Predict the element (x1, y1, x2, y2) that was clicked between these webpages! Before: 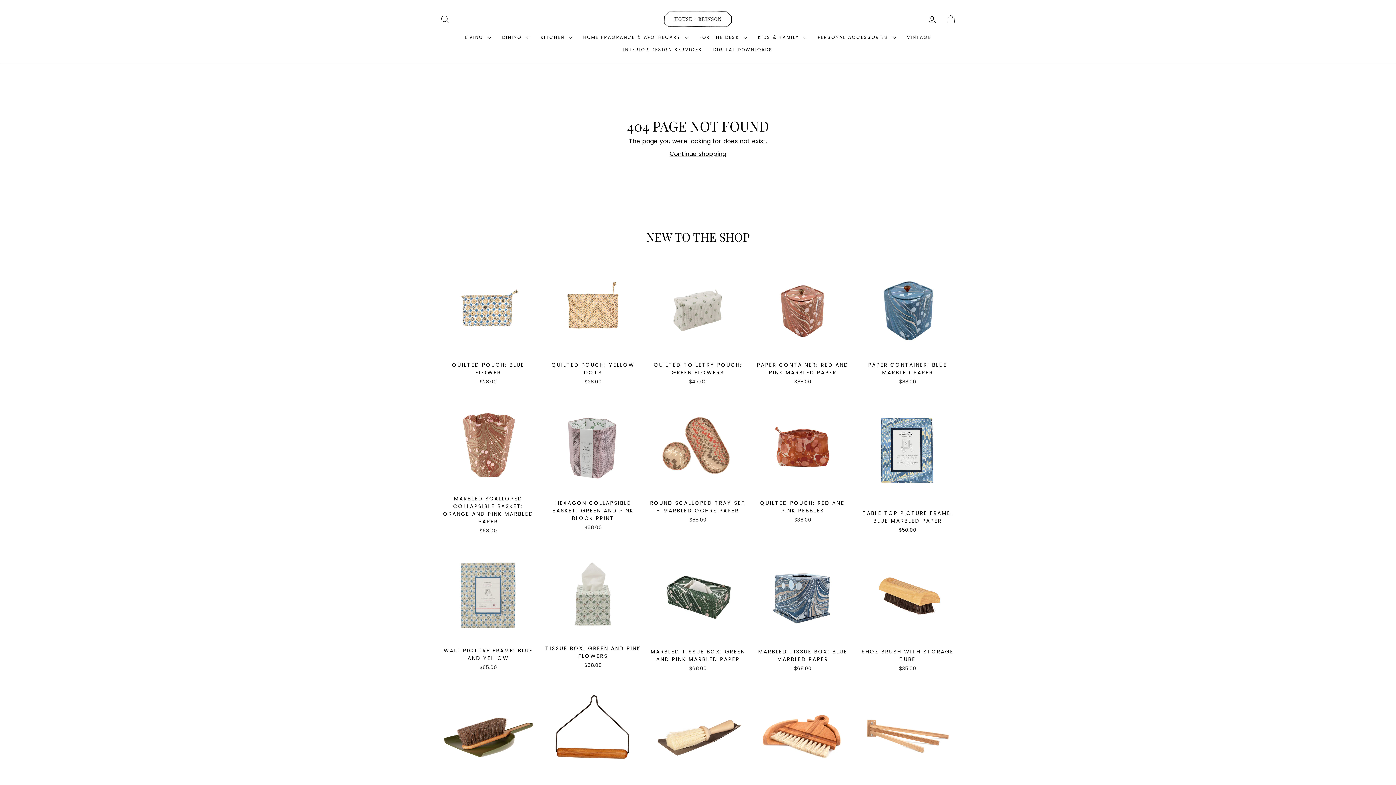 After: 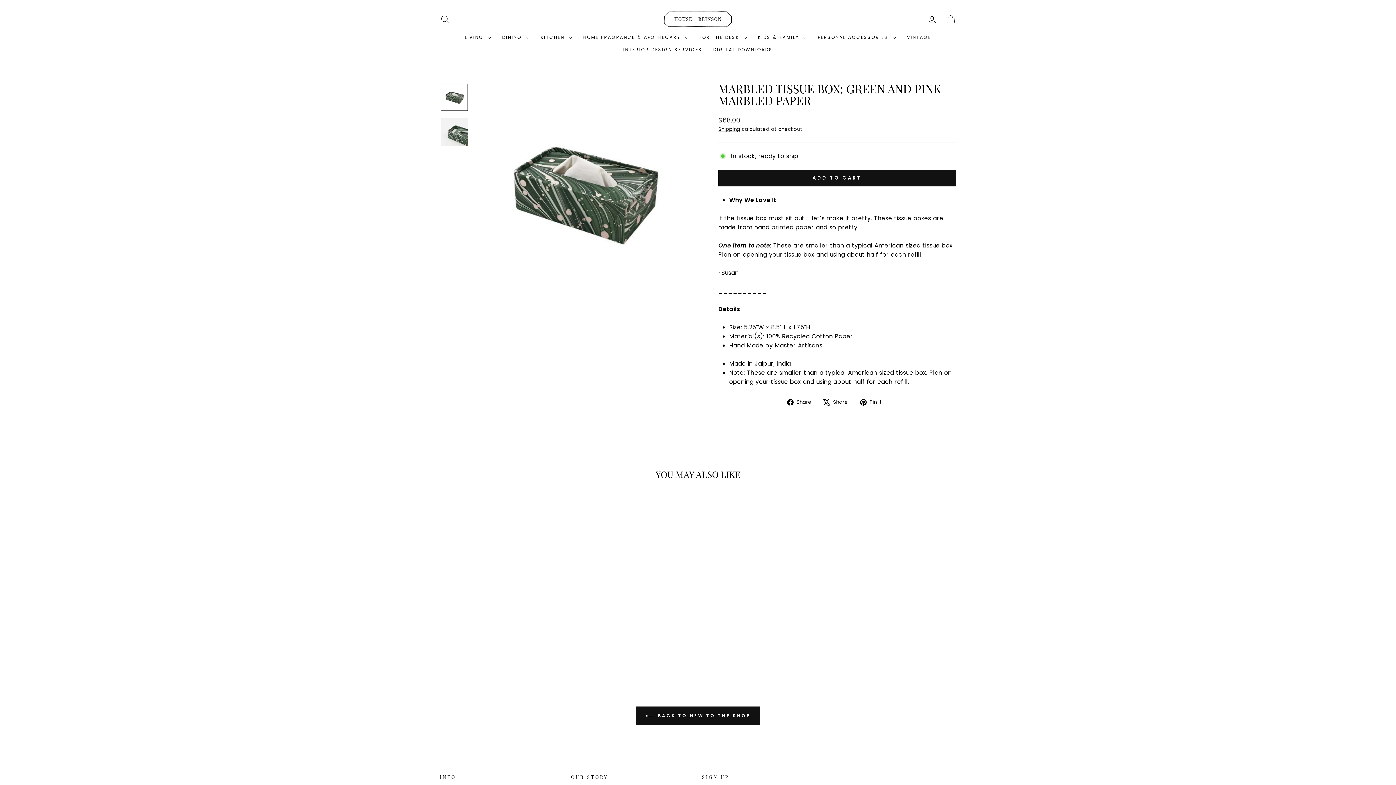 Action: label: MARBLED TISSUE BOX: GREEN AND PINK MARBLED PAPER
$68.00 bbox: (649, 644, 746, 674)